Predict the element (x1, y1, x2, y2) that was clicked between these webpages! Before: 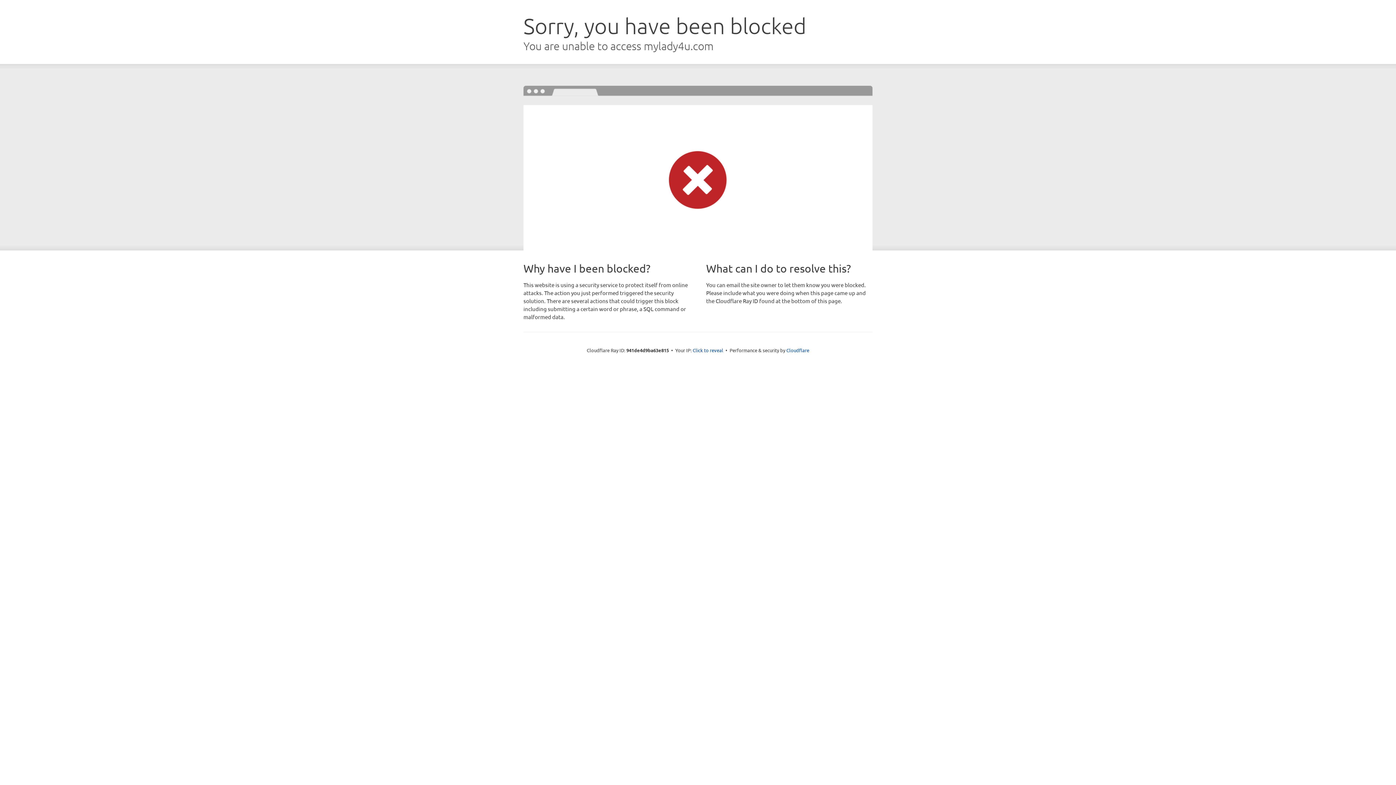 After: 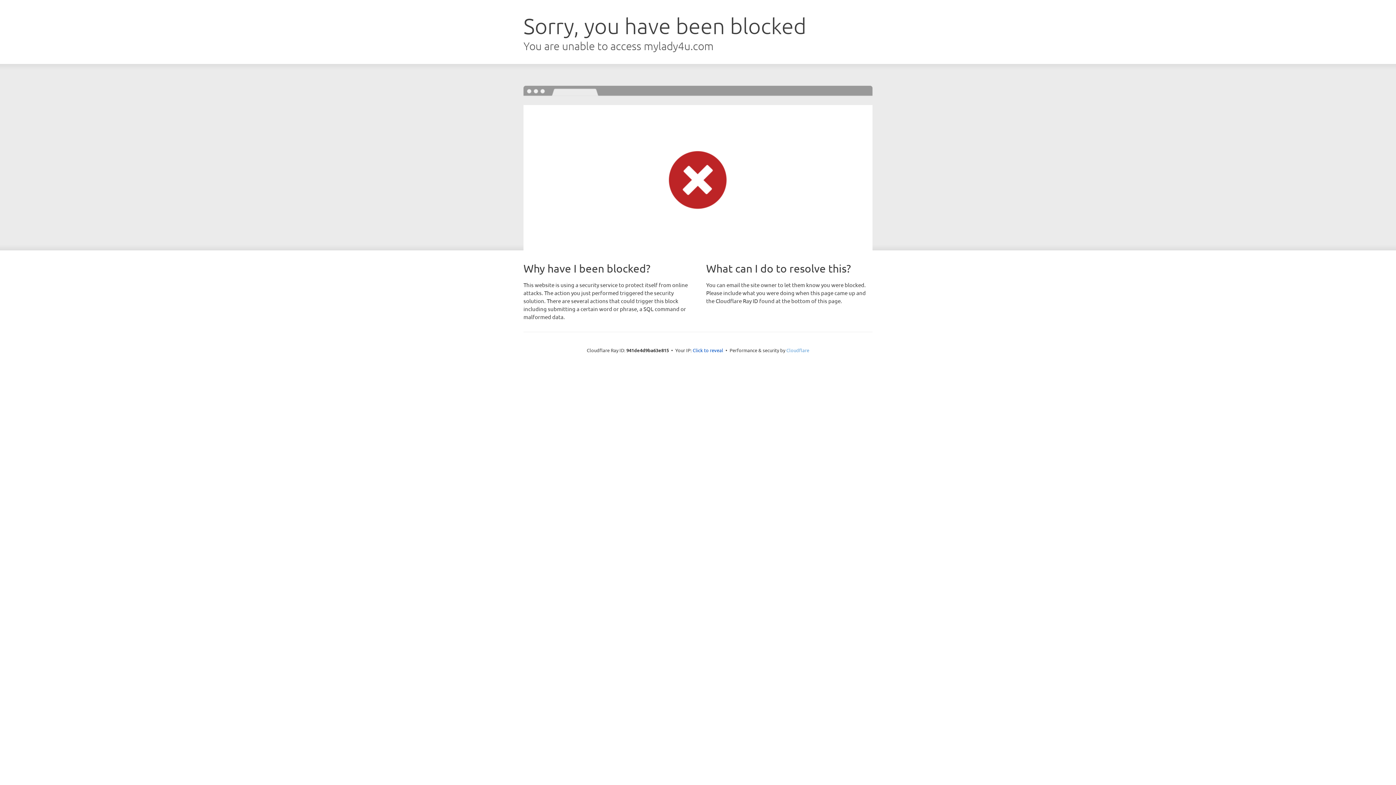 Action: bbox: (786, 347, 809, 353) label: Cloudflare